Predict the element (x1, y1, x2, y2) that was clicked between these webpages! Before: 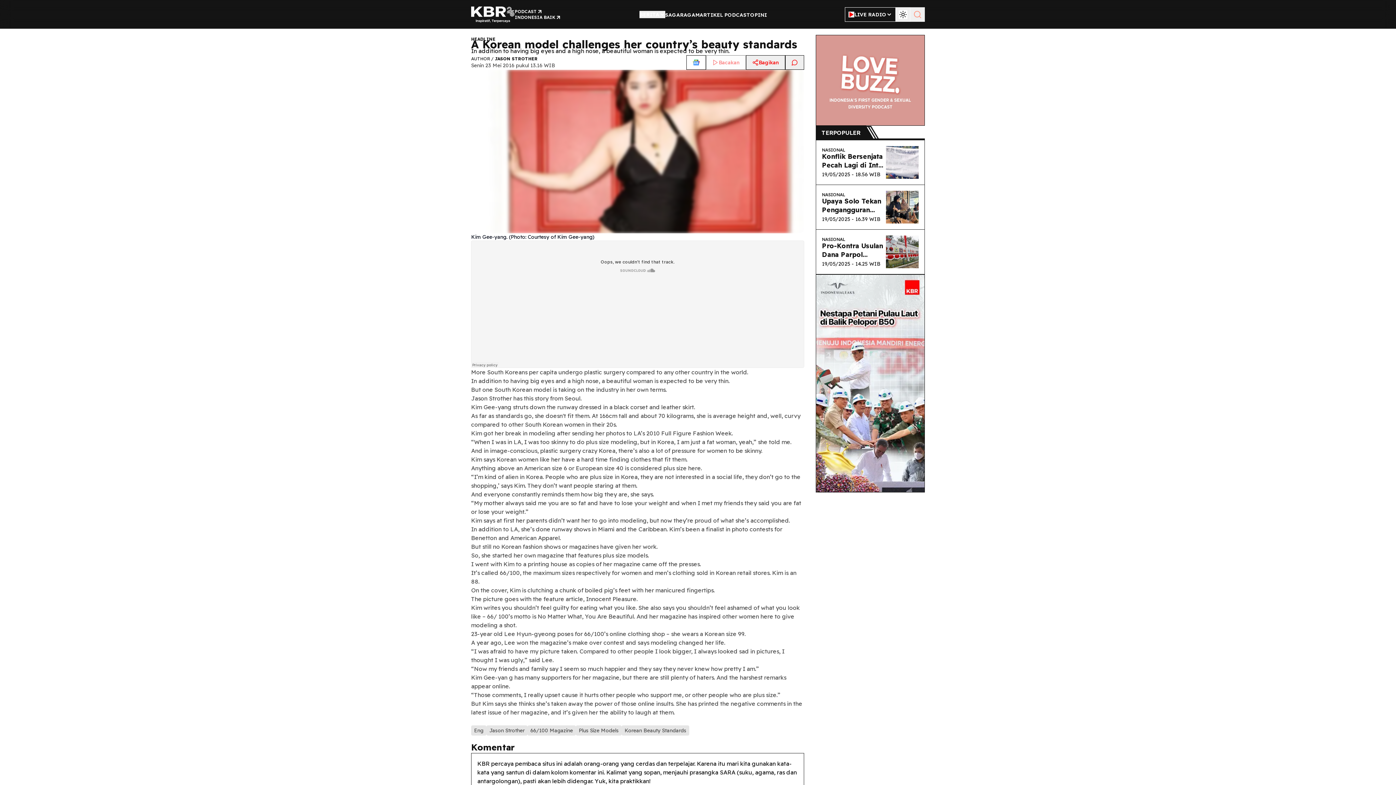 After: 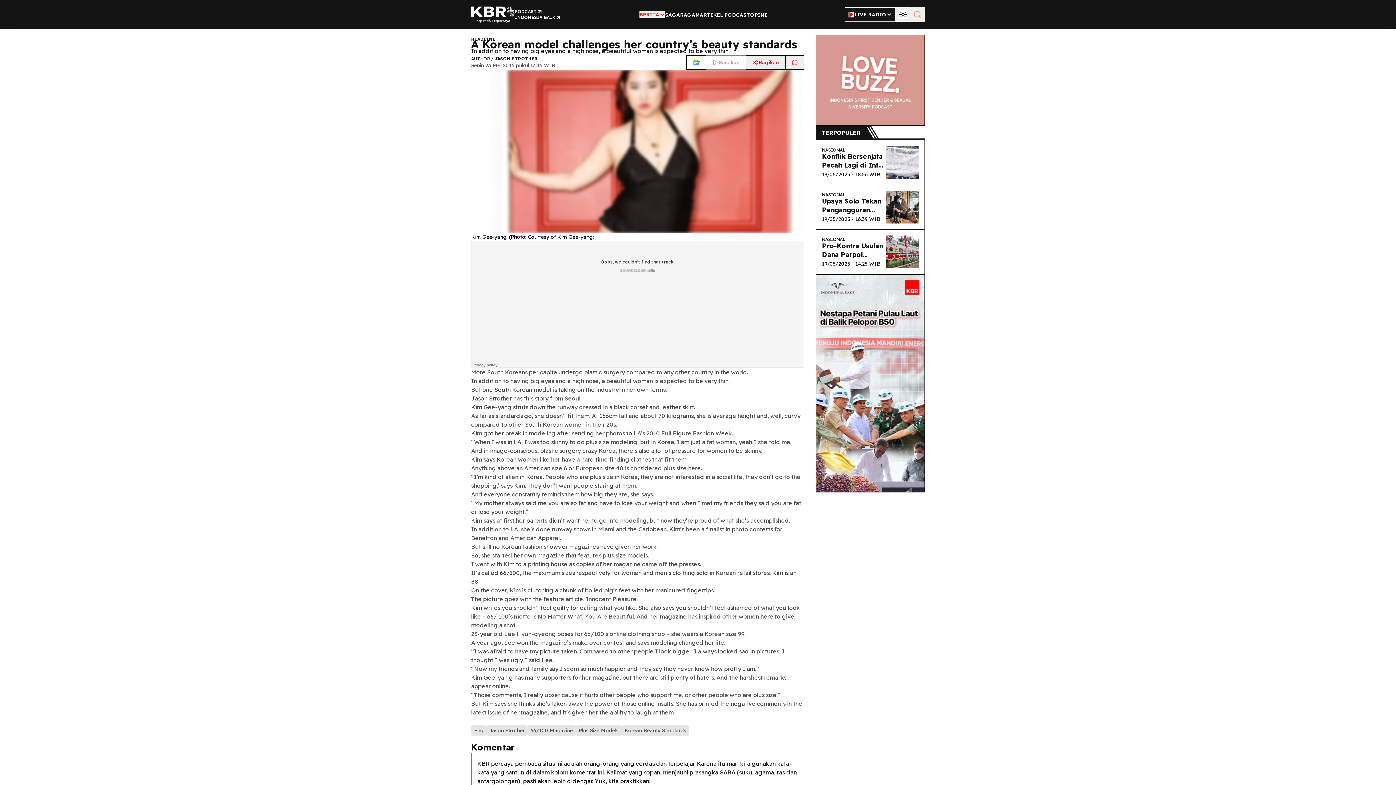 Action: bbox: (639, 10, 665, 18) label: BERITA